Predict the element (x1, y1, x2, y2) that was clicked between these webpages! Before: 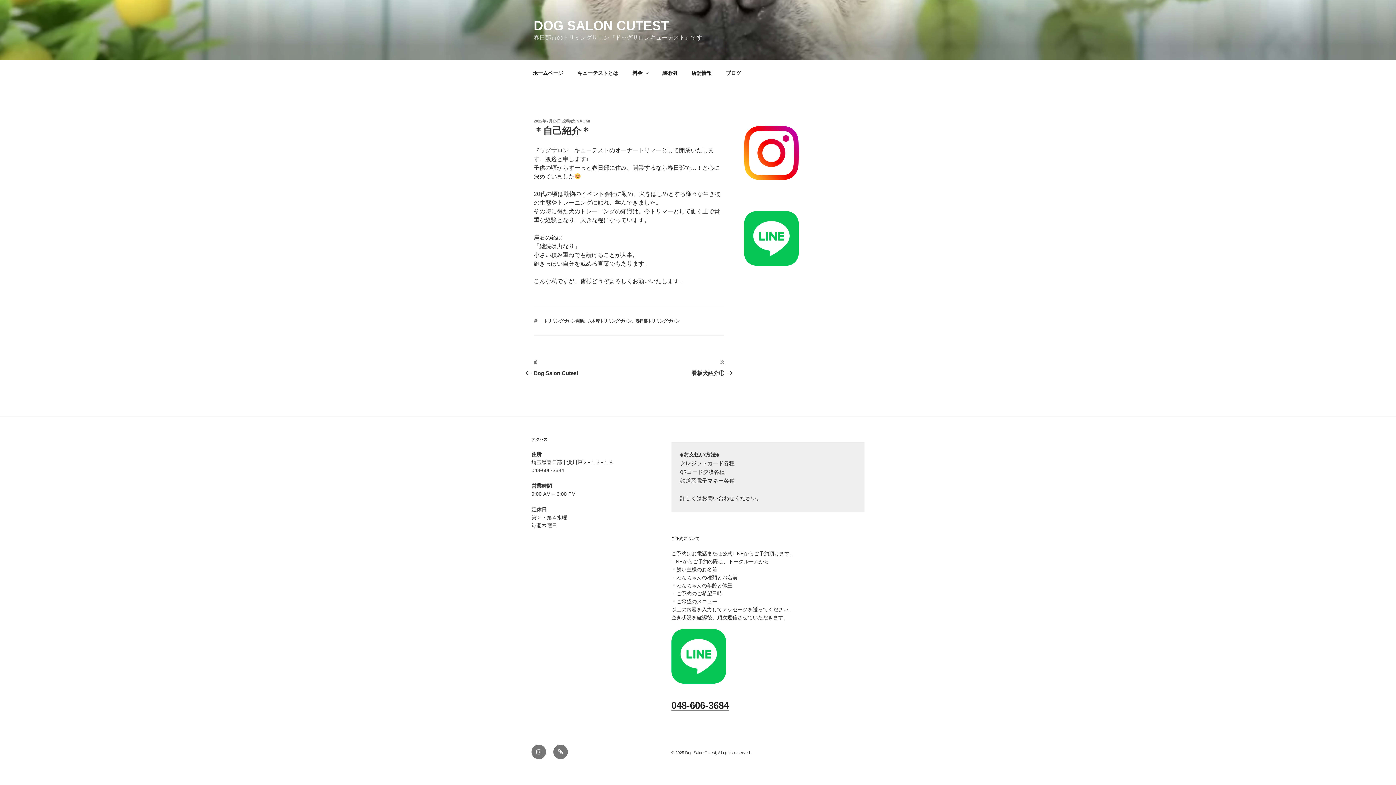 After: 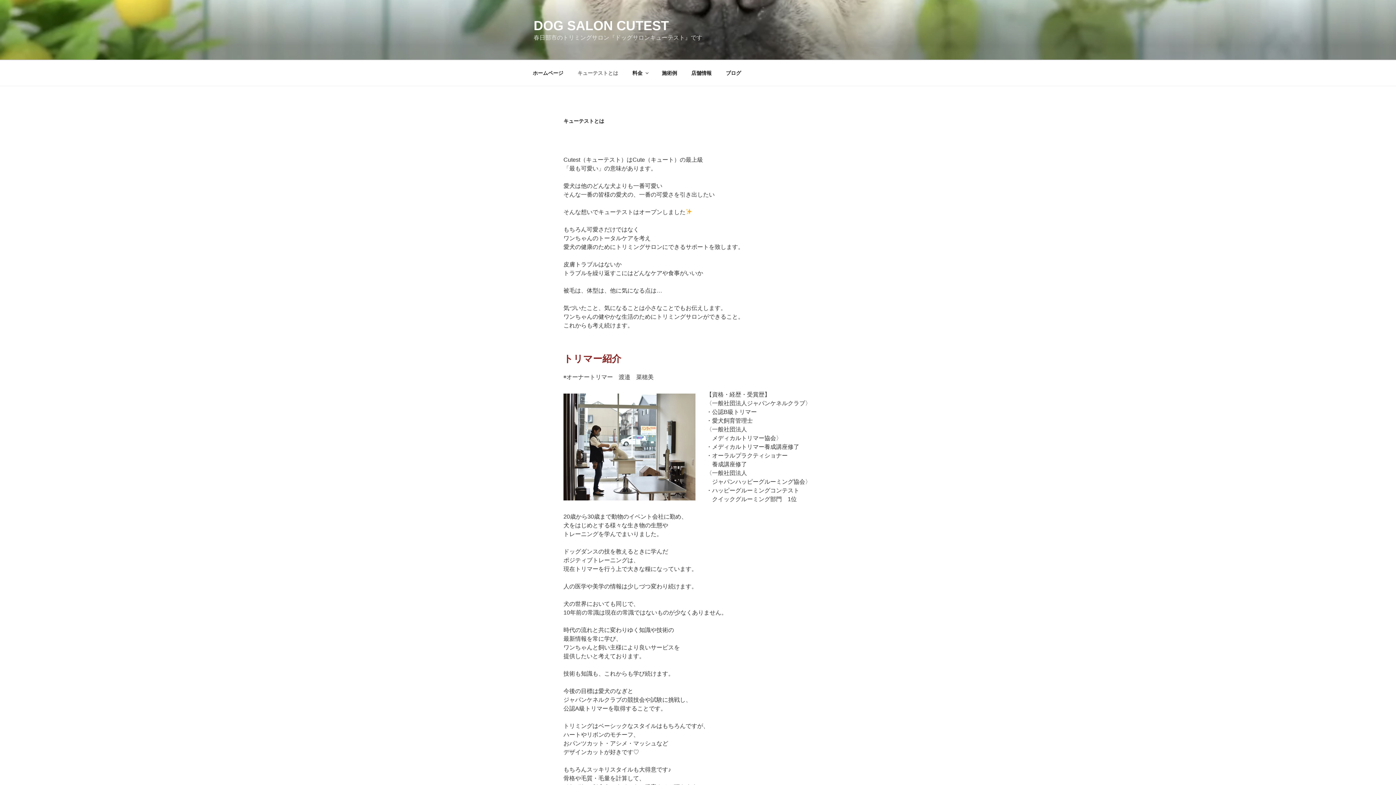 Action: label: キューテストとは bbox: (571, 64, 624, 82)